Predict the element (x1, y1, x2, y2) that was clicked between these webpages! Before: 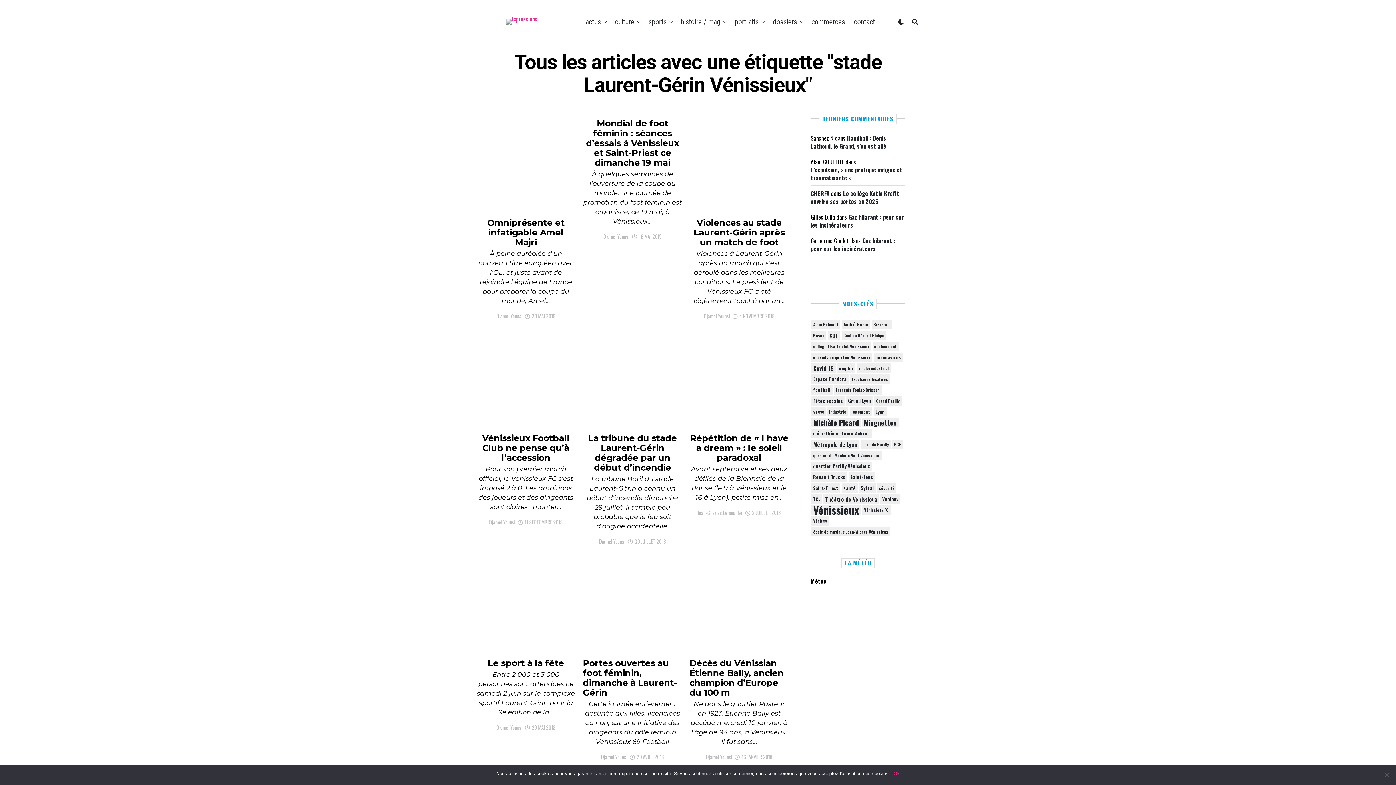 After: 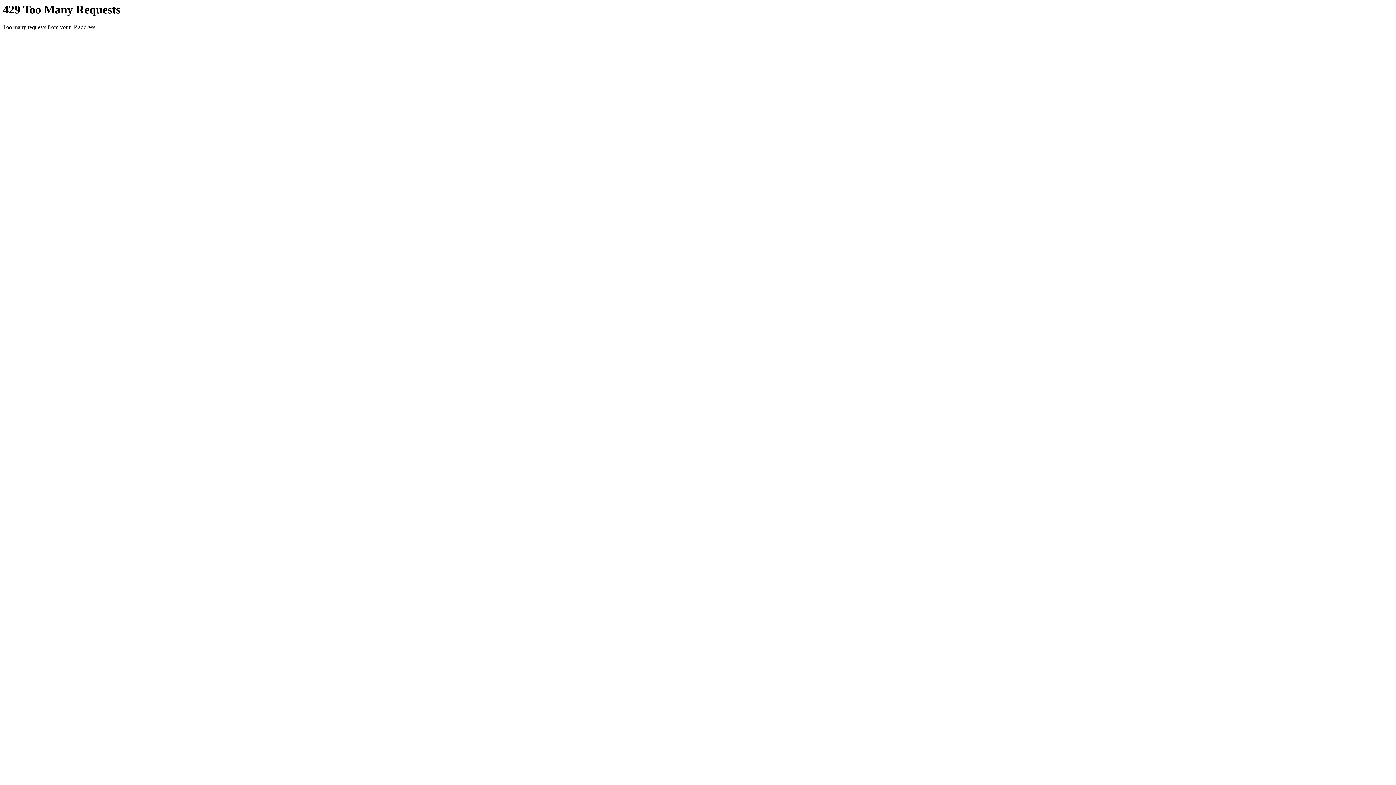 Action: label: Djamel Younsi bbox: (601, 753, 627, 761)